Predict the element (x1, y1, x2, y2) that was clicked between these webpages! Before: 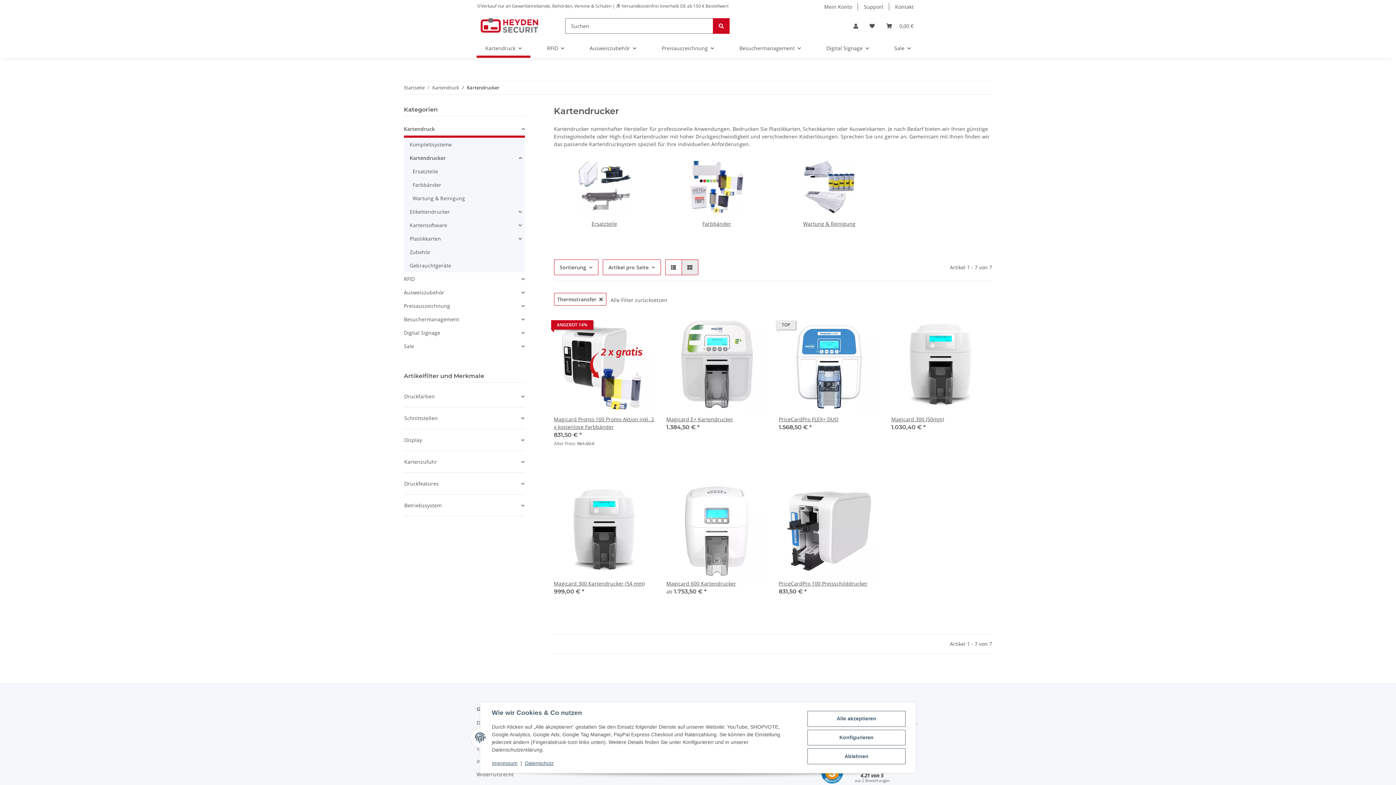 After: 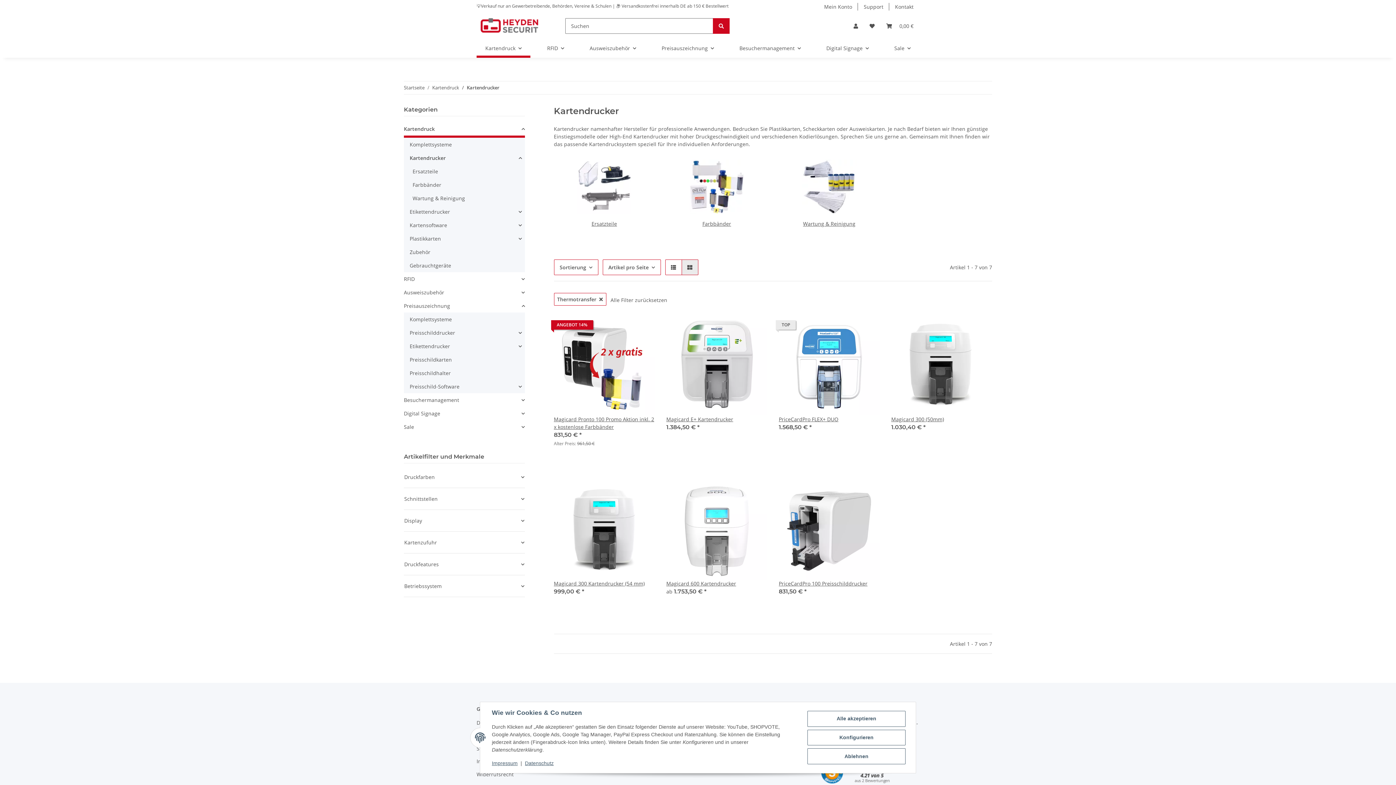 Action: label: Preisauszeichnung bbox: (404, 299, 524, 312)